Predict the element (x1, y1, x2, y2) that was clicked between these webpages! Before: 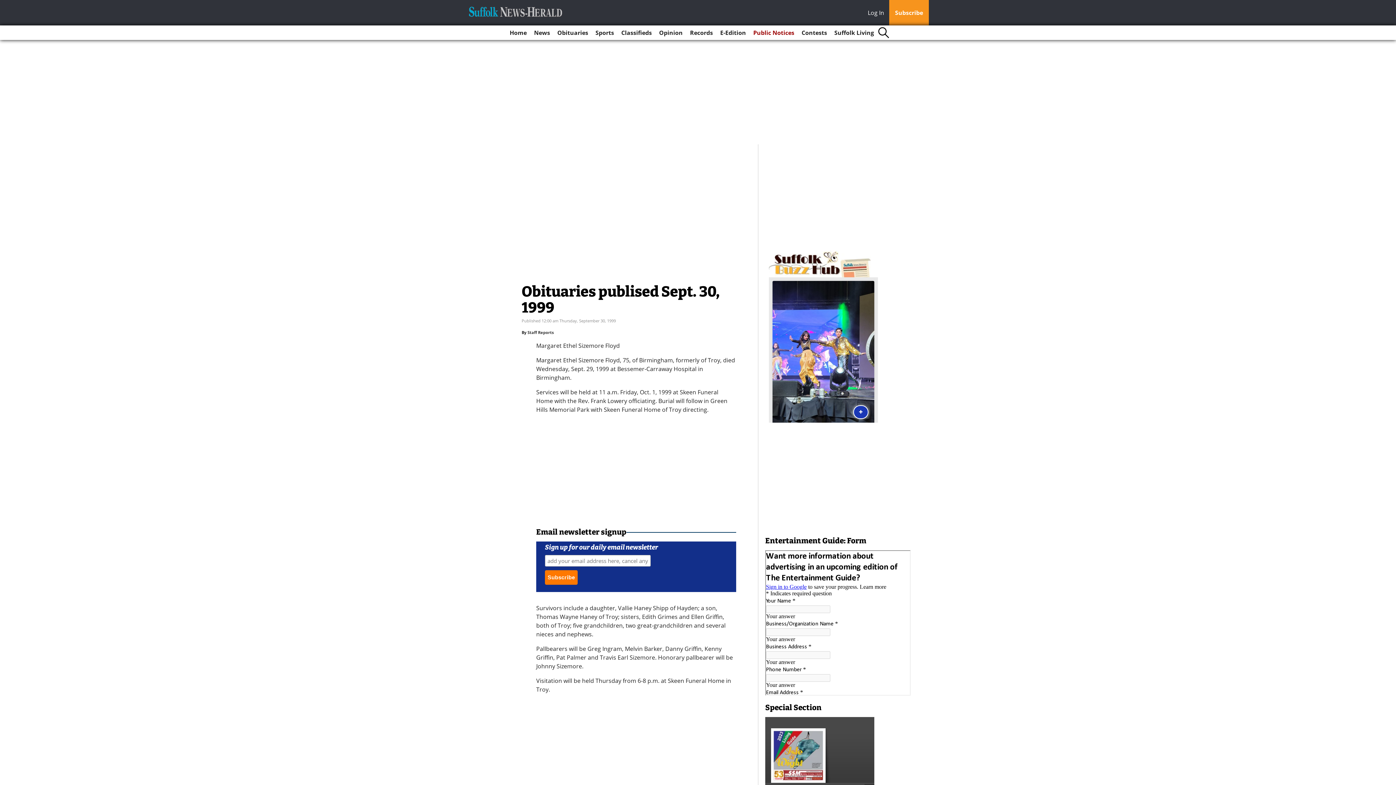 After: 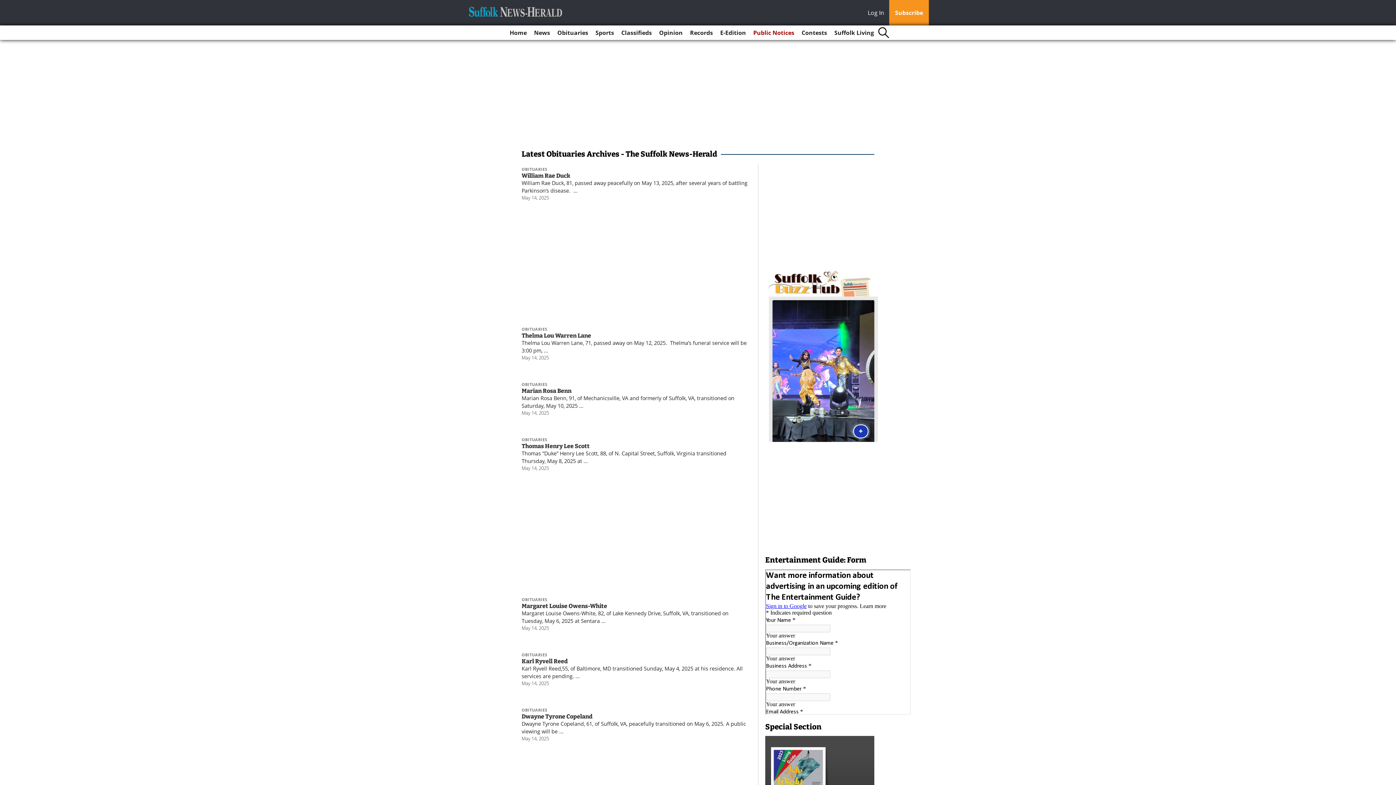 Action: bbox: (554, 25, 591, 40) label: Obituaries